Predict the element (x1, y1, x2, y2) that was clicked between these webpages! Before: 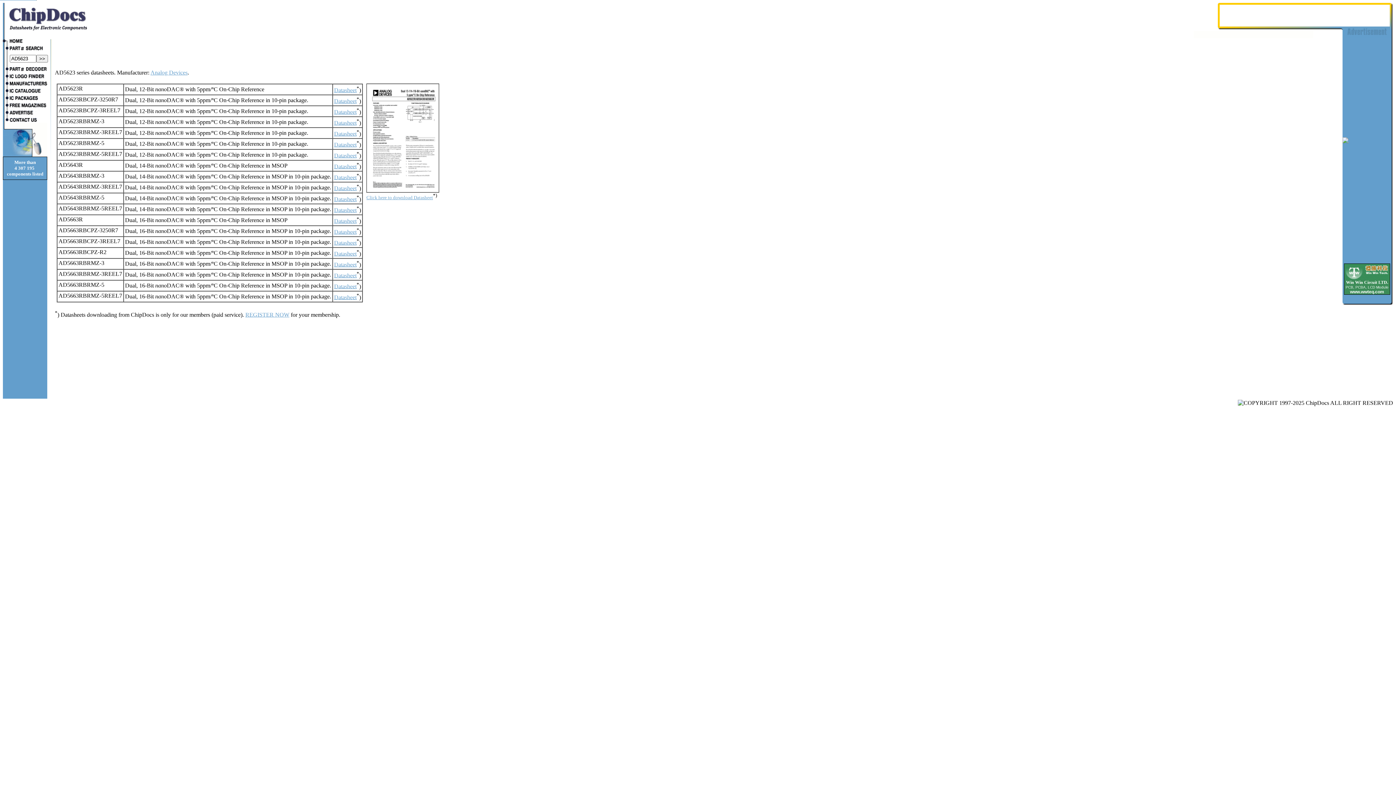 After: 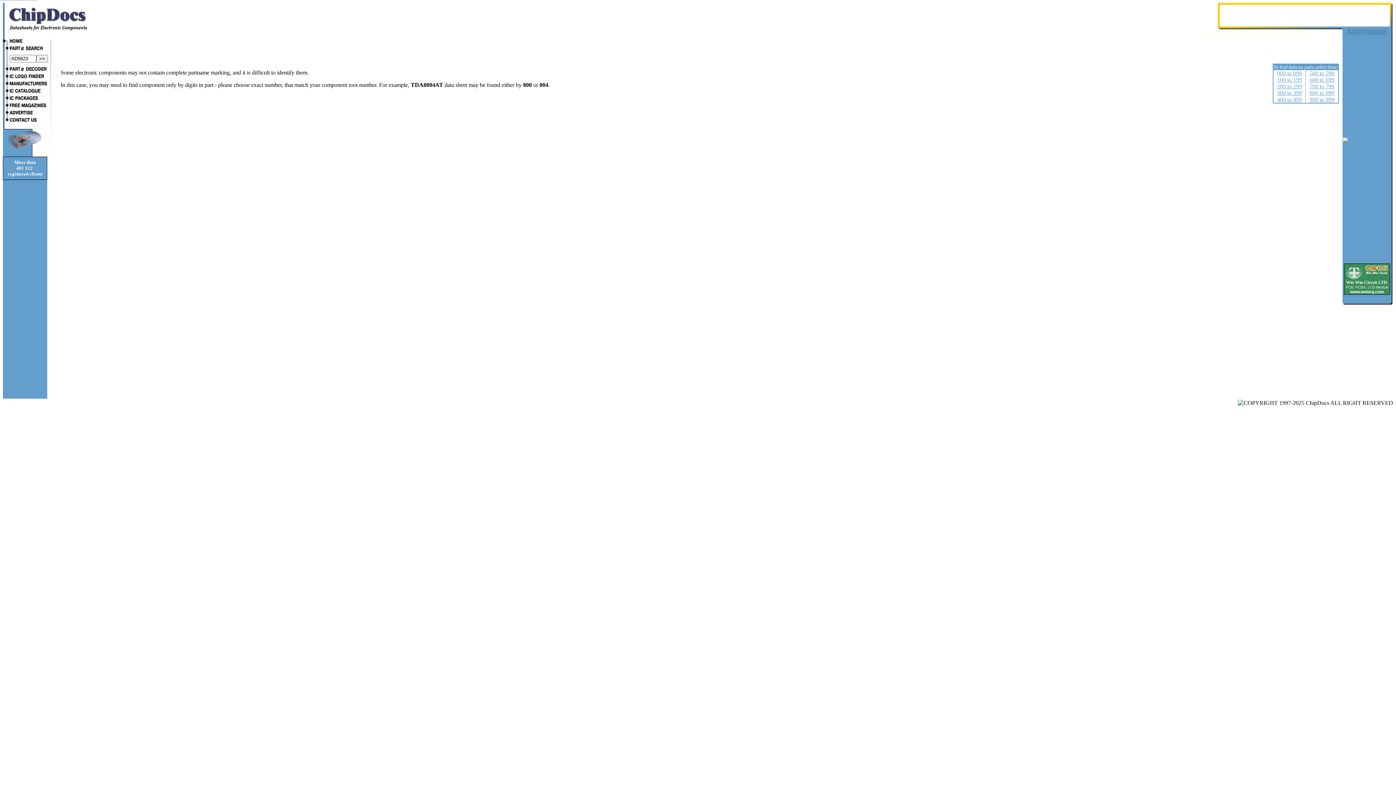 Action: bbox: (2, 66, 47, 73)